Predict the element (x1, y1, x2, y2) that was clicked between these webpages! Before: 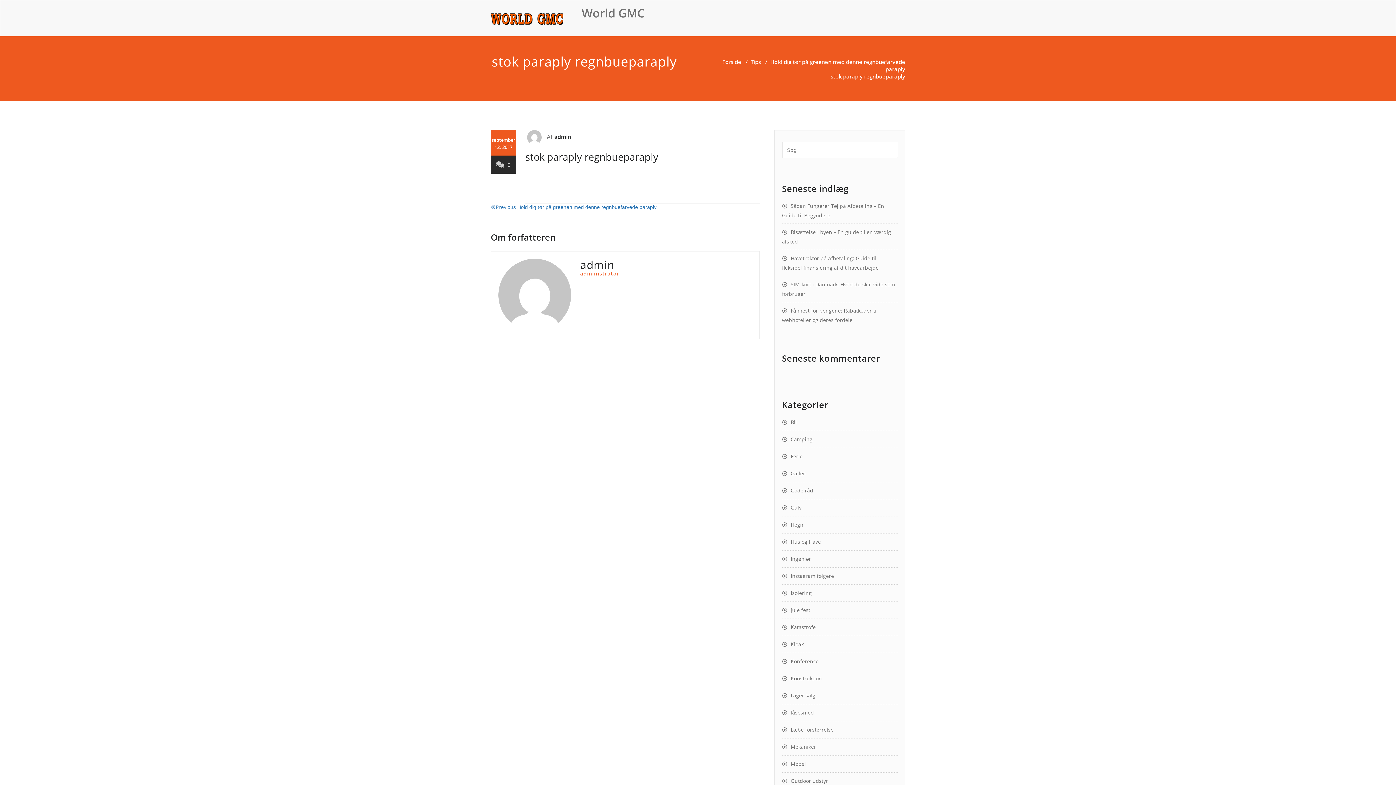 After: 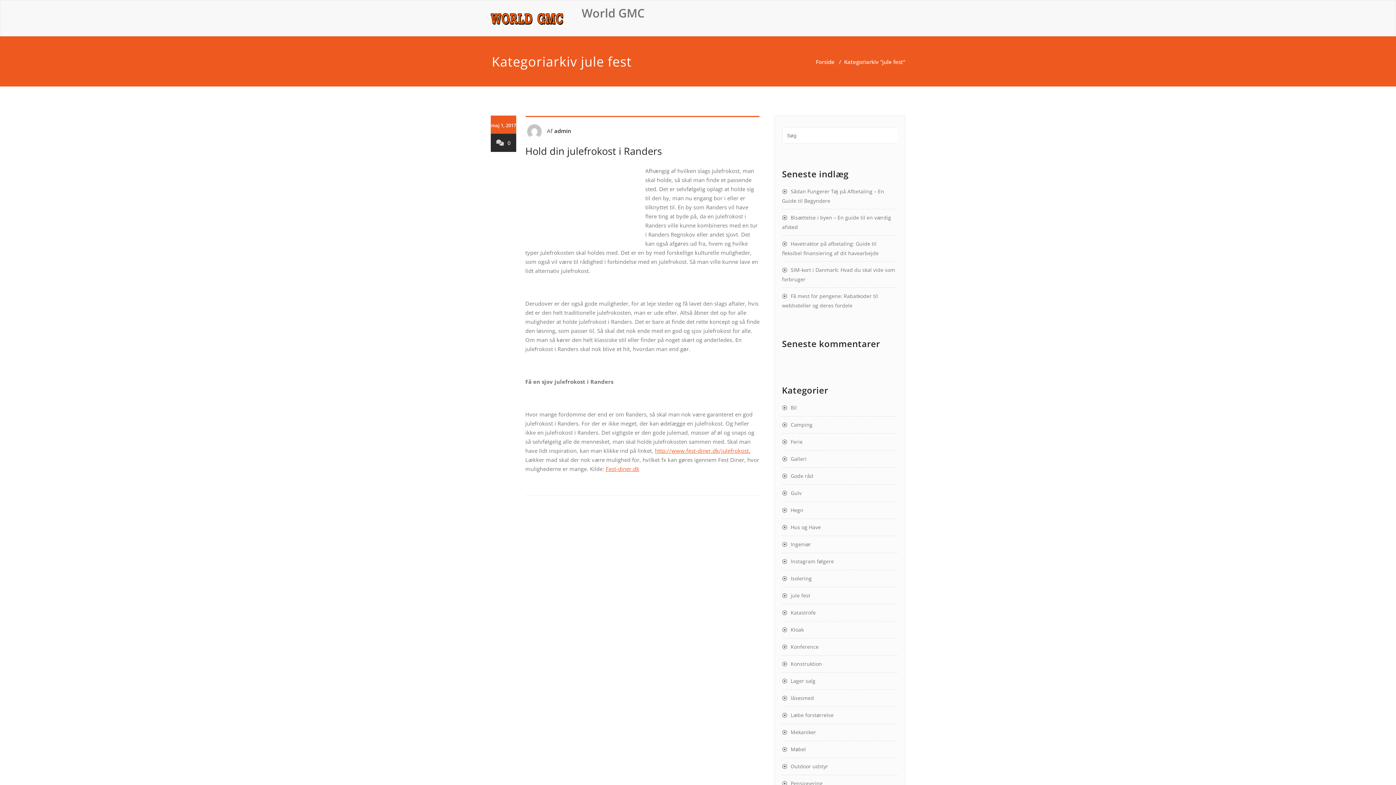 Action: bbox: (782, 606, 810, 613) label: jule fest